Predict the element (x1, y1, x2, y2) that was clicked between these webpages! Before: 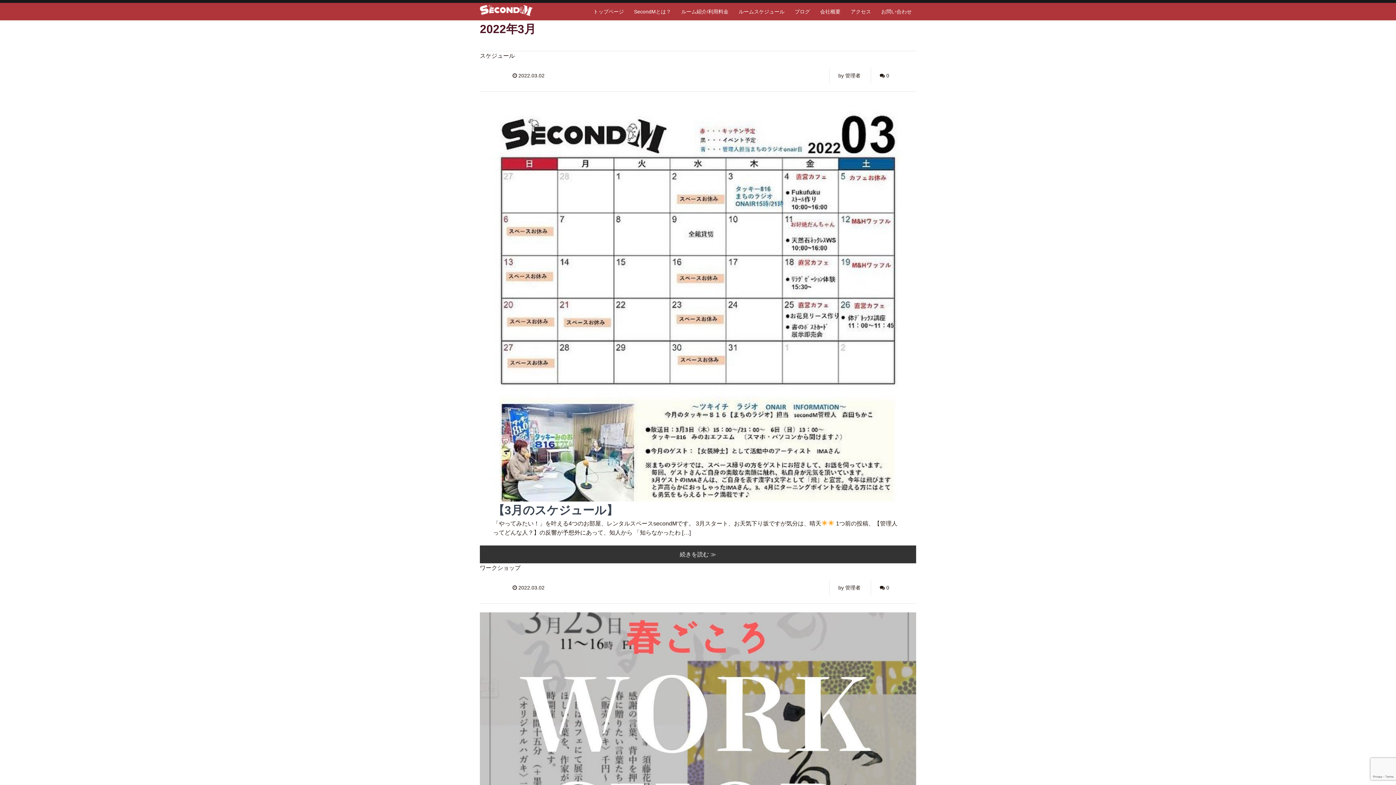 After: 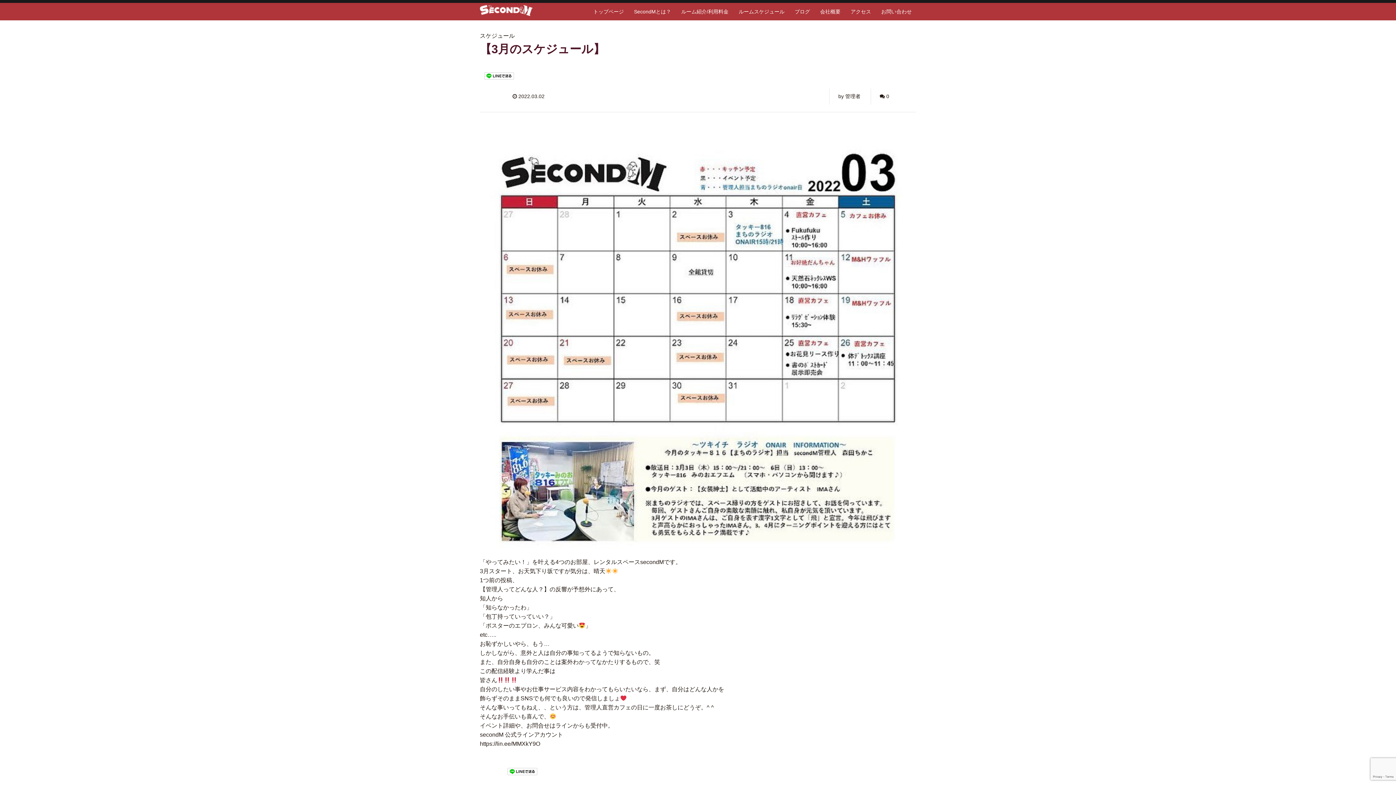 Action: bbox: (480, 297, 916, 303)